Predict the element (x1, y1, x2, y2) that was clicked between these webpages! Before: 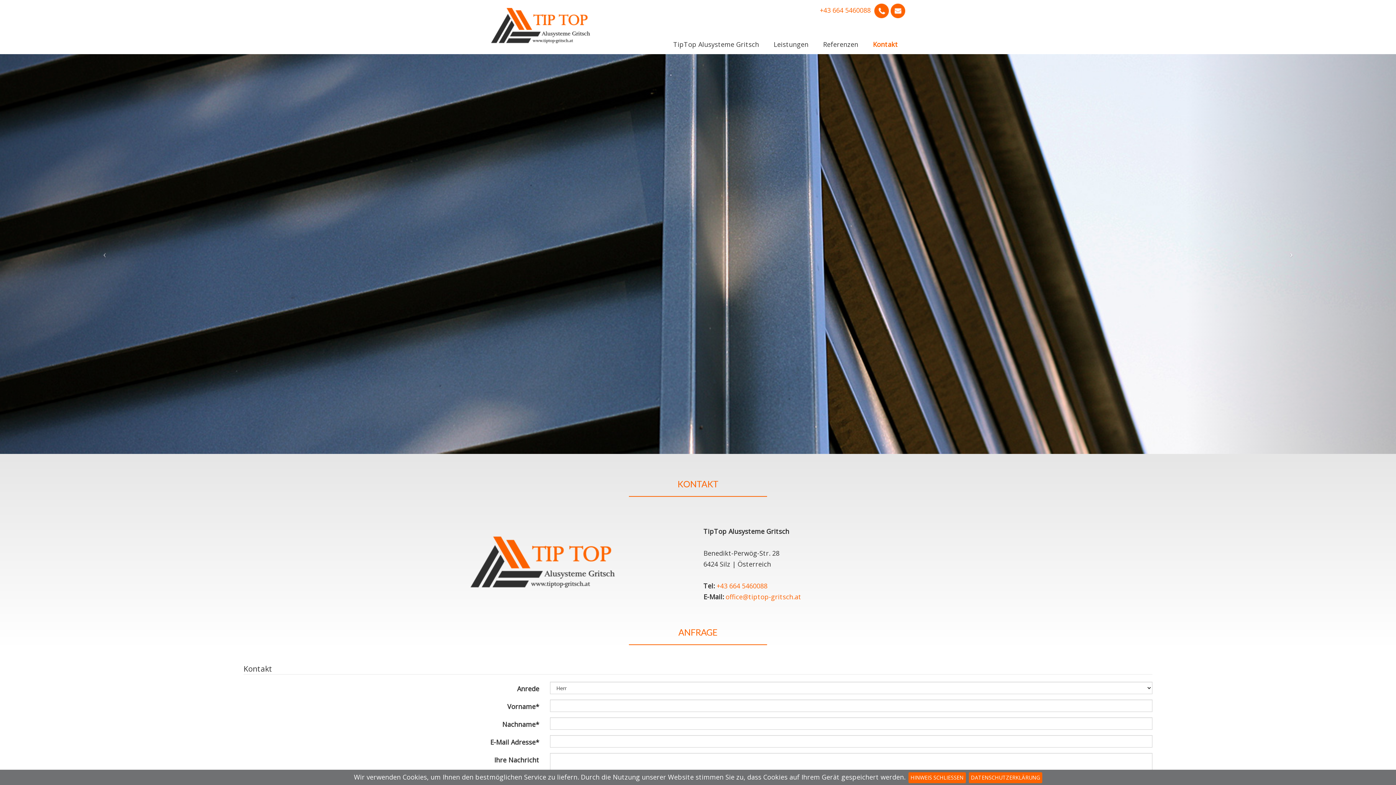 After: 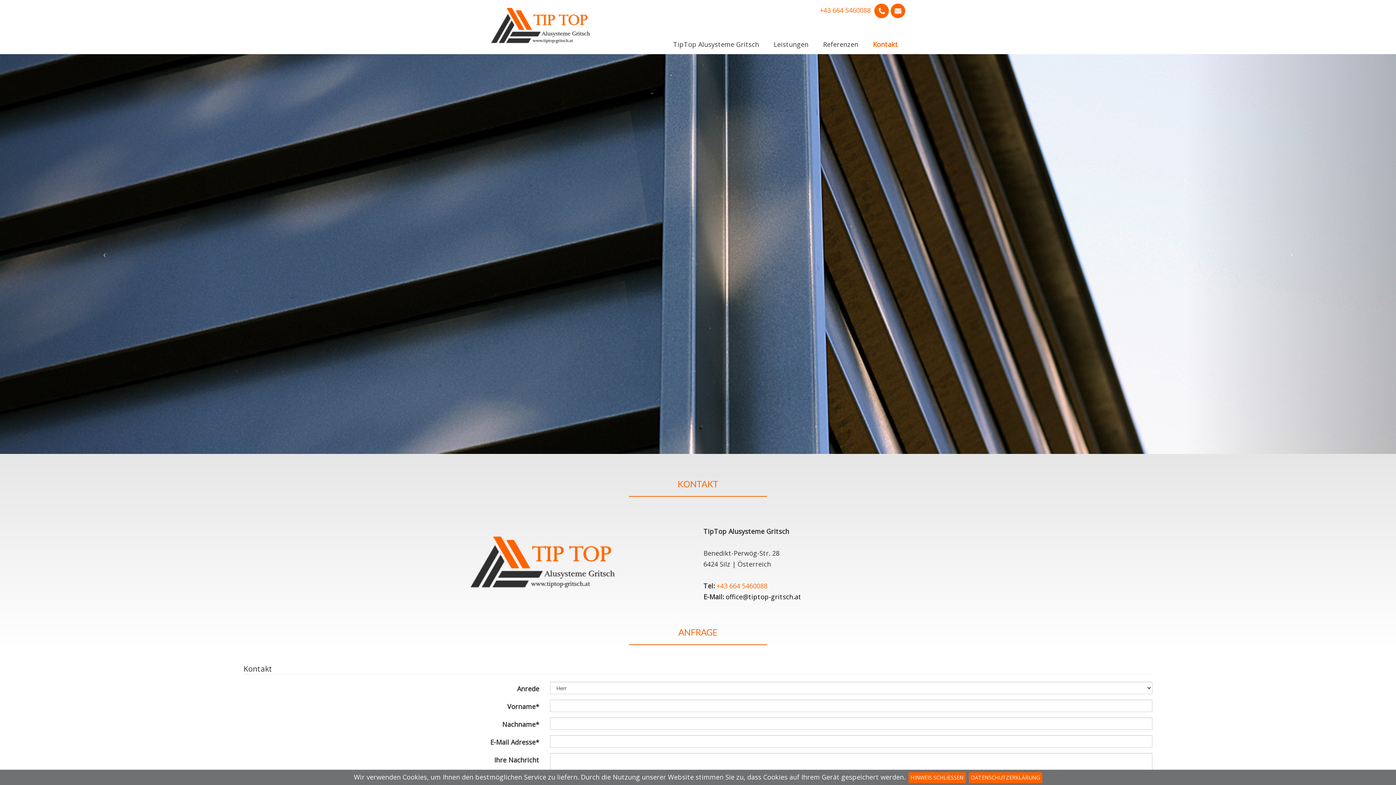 Action: label: office@tiptop-gritsch.at bbox: (725, 592, 801, 601)